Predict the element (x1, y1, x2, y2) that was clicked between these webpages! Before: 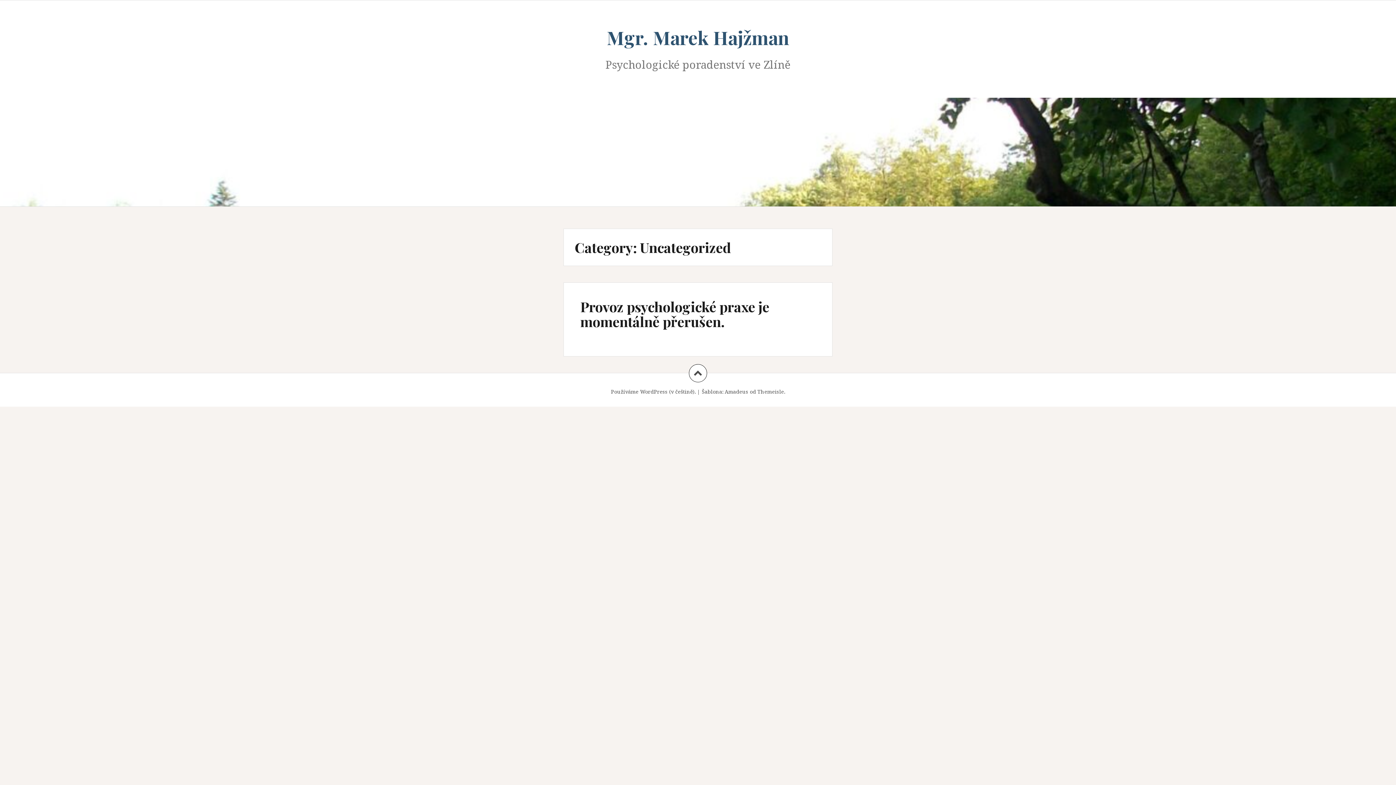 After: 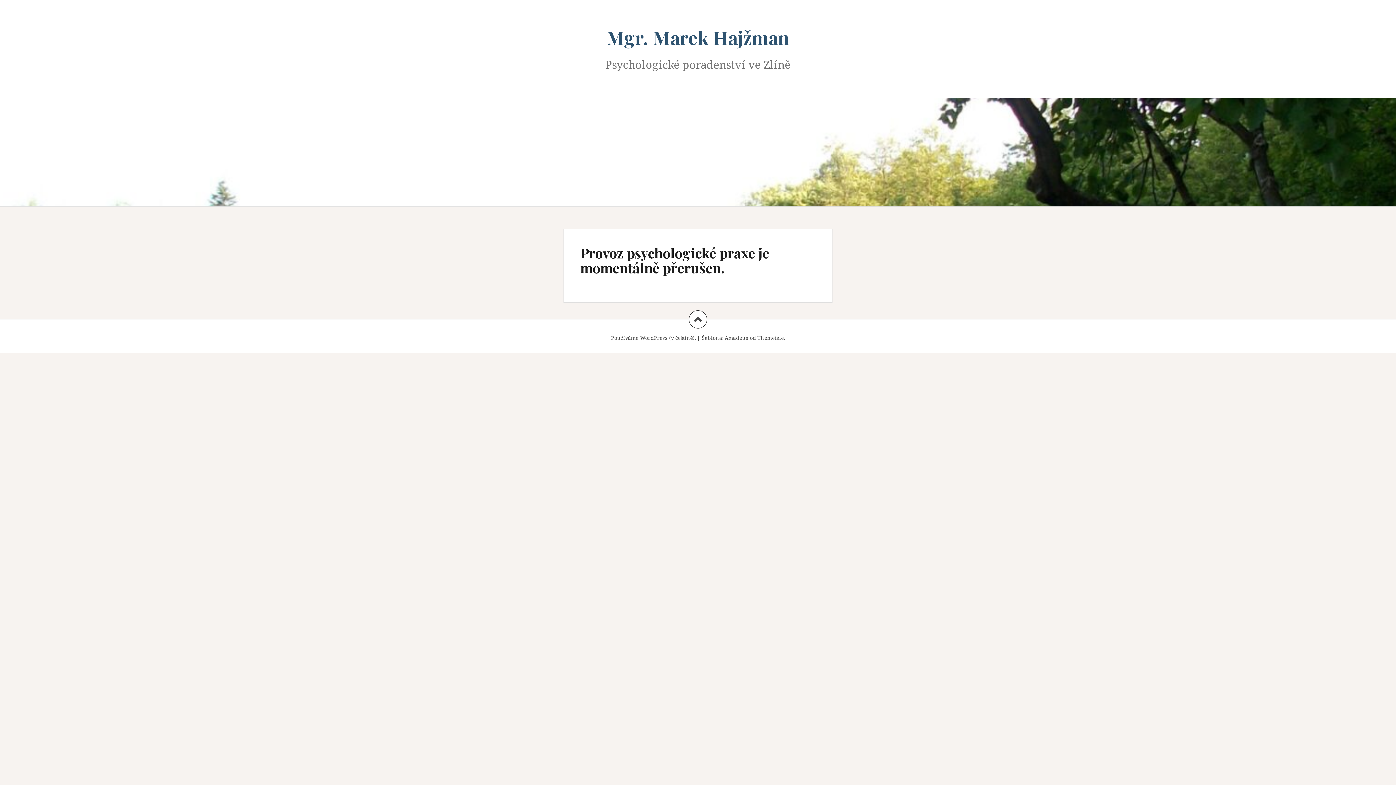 Action: label: Mgr. Marek Hajžman bbox: (606, 25, 789, 49)